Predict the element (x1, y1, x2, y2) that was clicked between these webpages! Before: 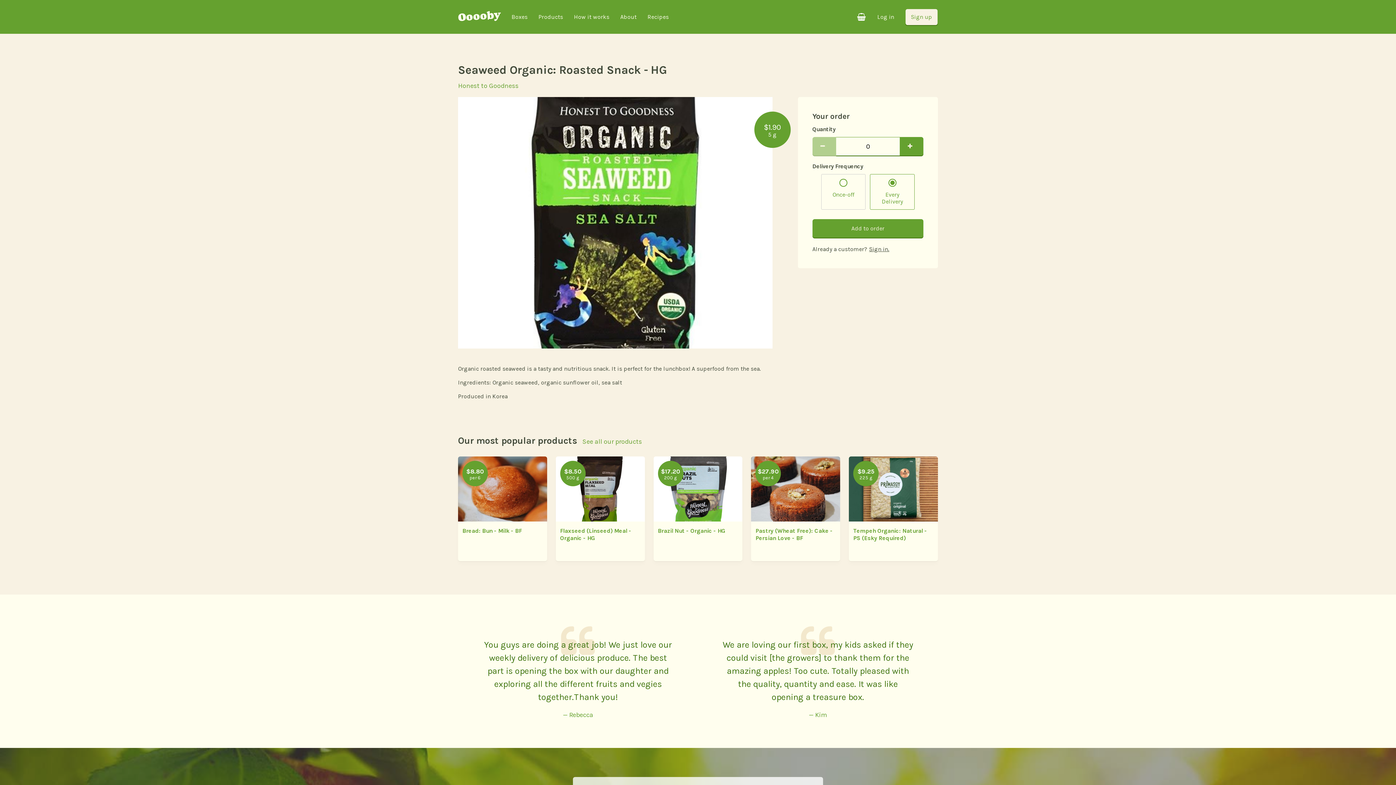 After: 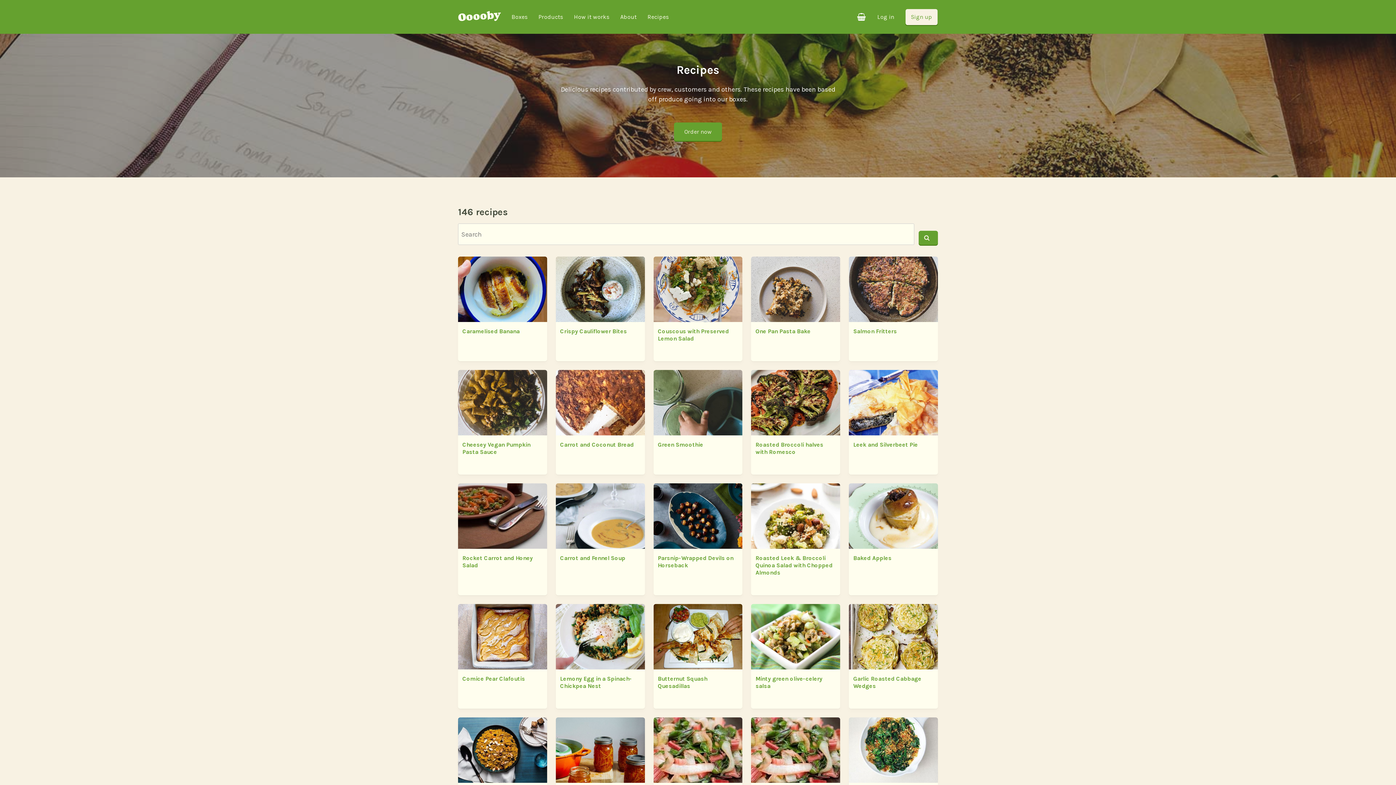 Action: label: Recipes bbox: (647, 8, 668, 25)